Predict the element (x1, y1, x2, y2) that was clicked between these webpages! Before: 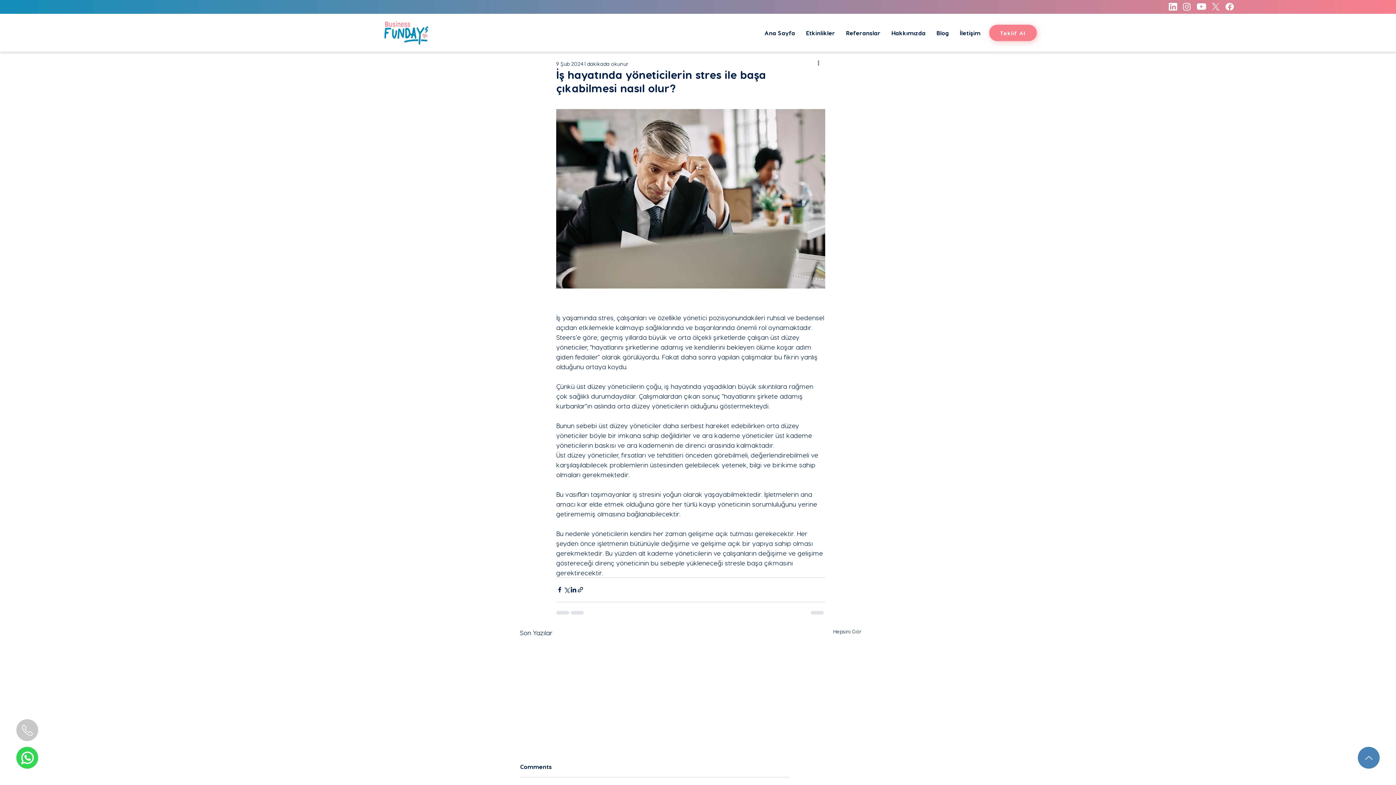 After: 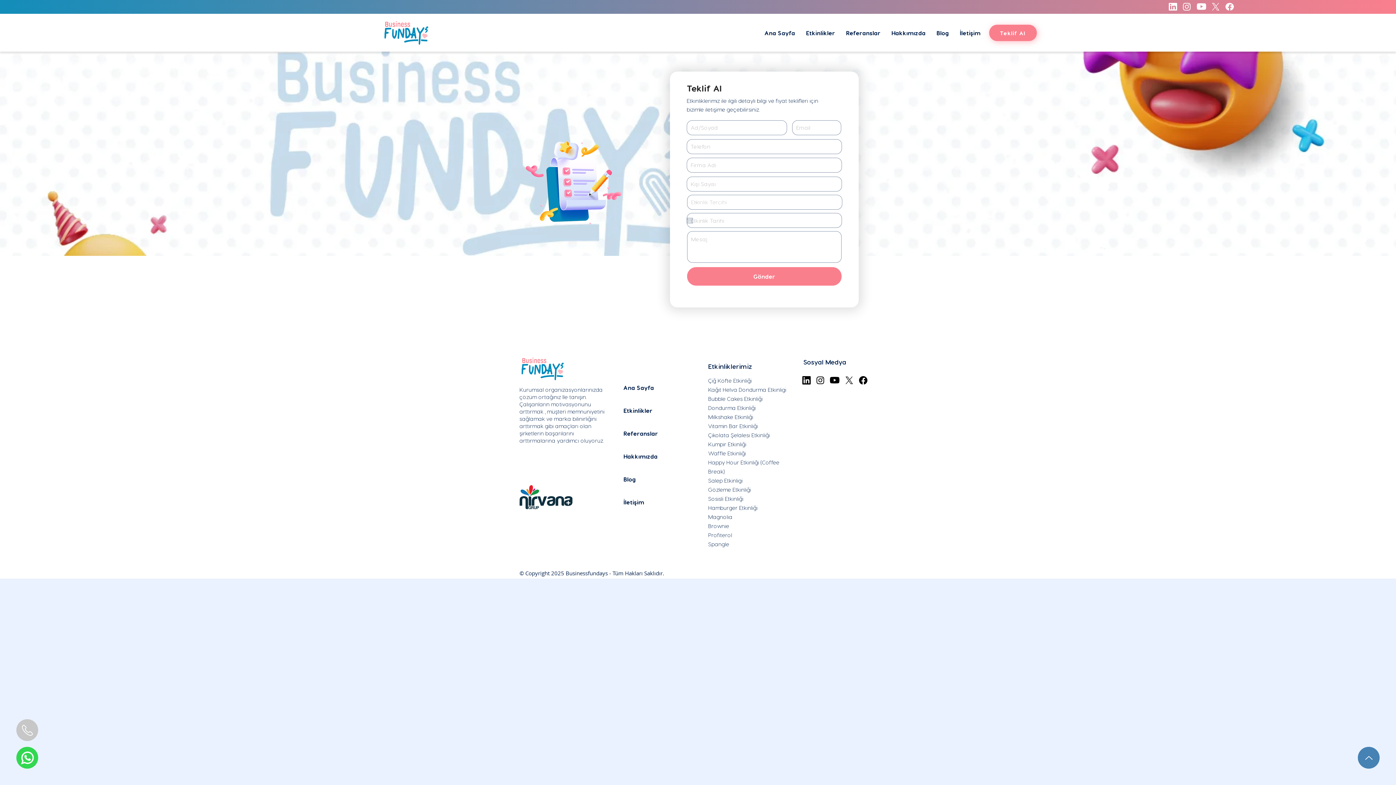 Action: bbox: (989, 24, 1037, 41) label: Teklif Al